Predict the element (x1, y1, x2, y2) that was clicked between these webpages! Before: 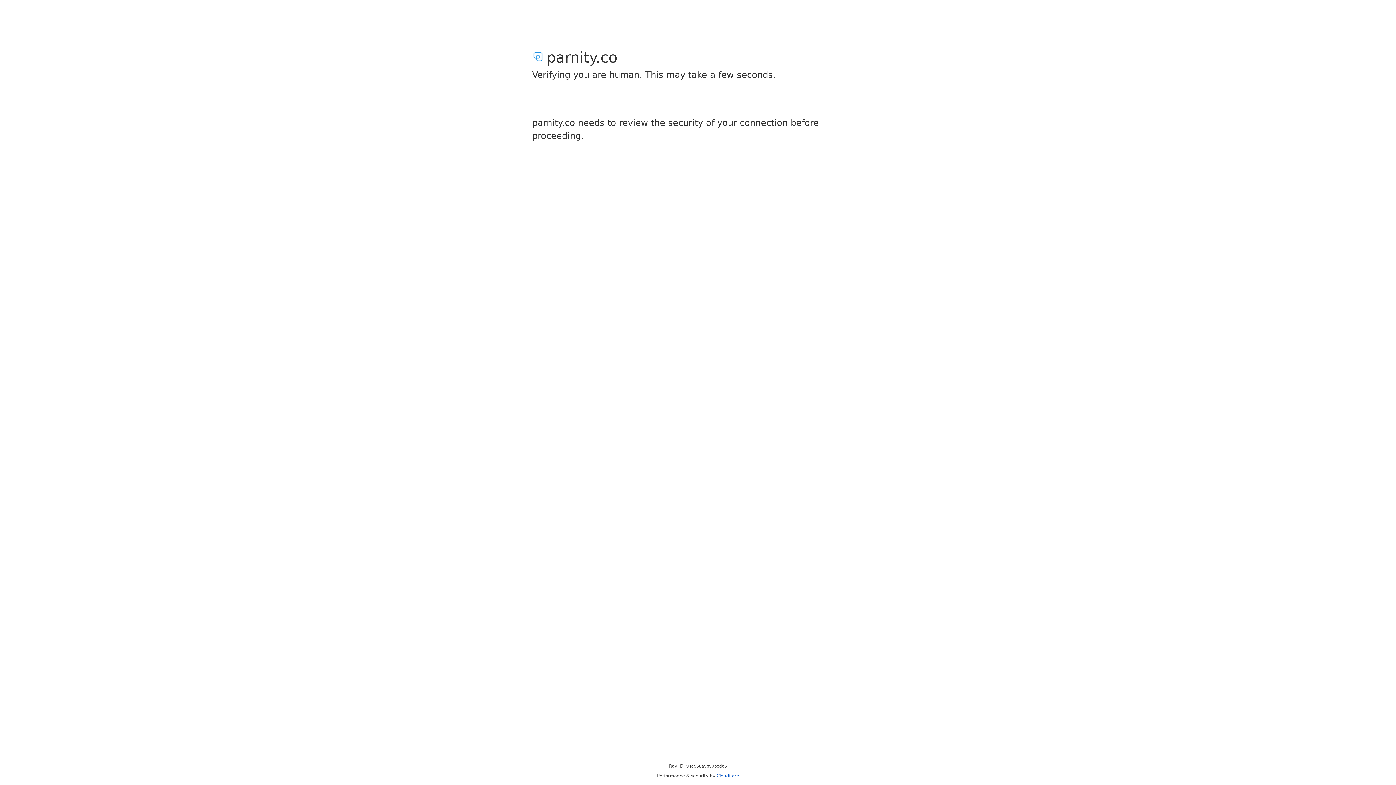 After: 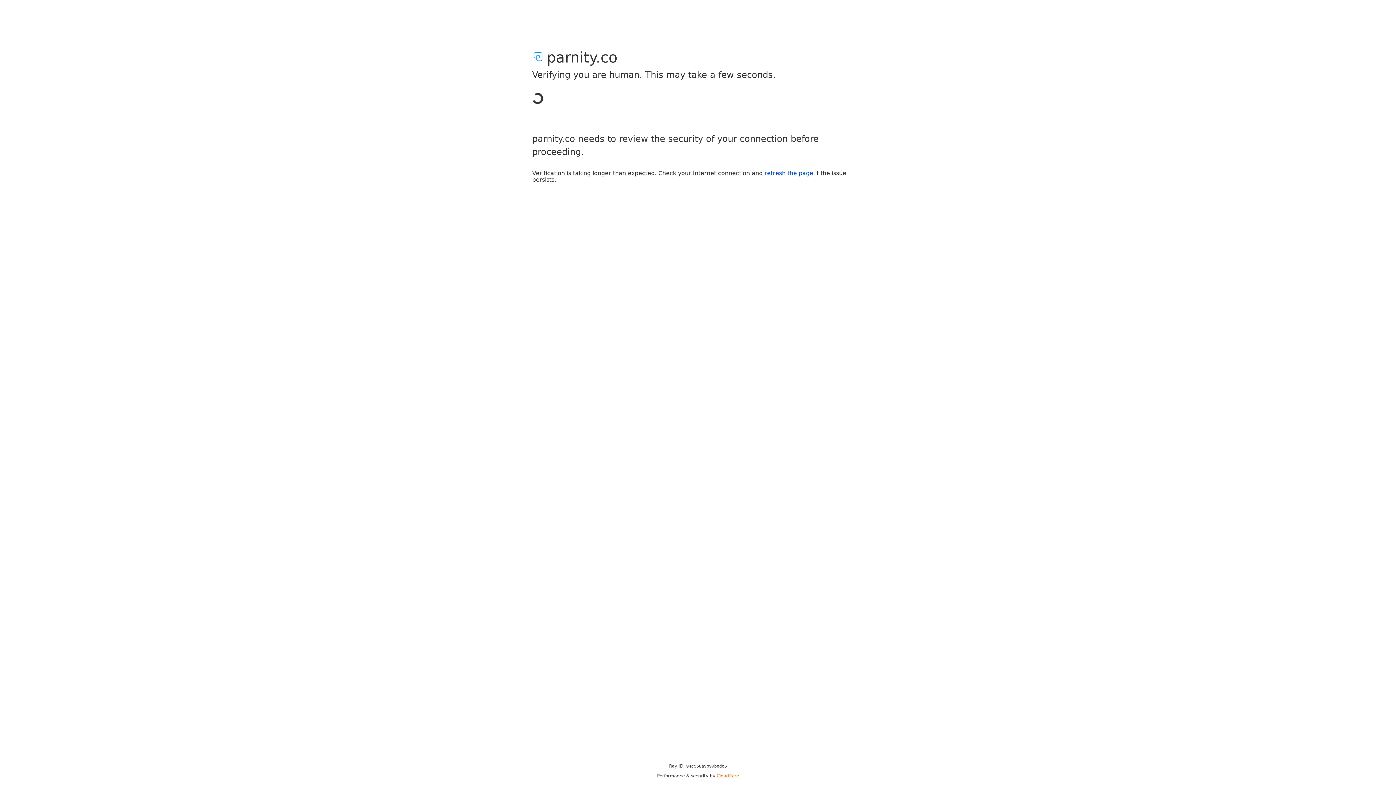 Action: bbox: (716, 773, 739, 778) label: Cloudflare